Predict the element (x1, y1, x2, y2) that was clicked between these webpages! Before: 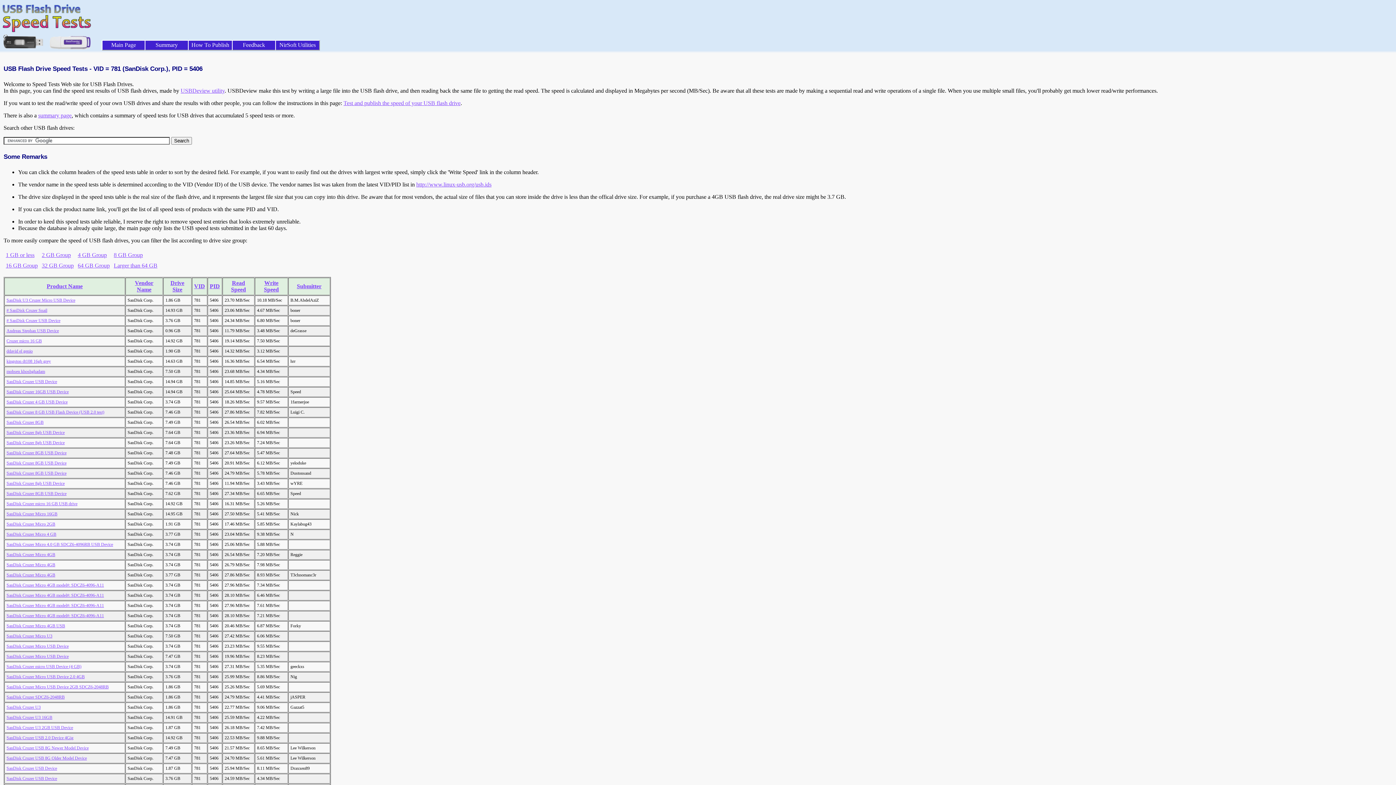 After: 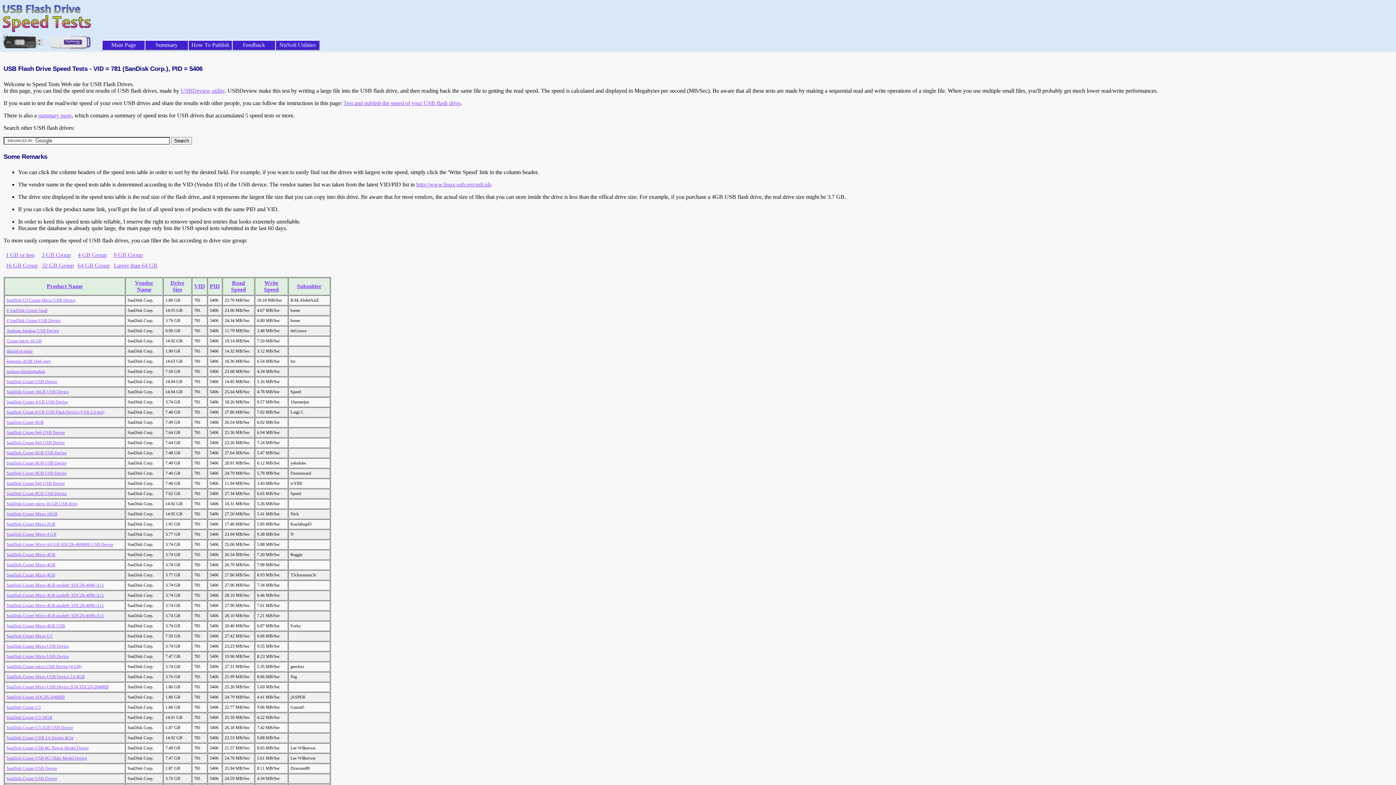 Action: label: SanDisk Cruzer 8gb USB Device bbox: (6, 440, 64, 445)